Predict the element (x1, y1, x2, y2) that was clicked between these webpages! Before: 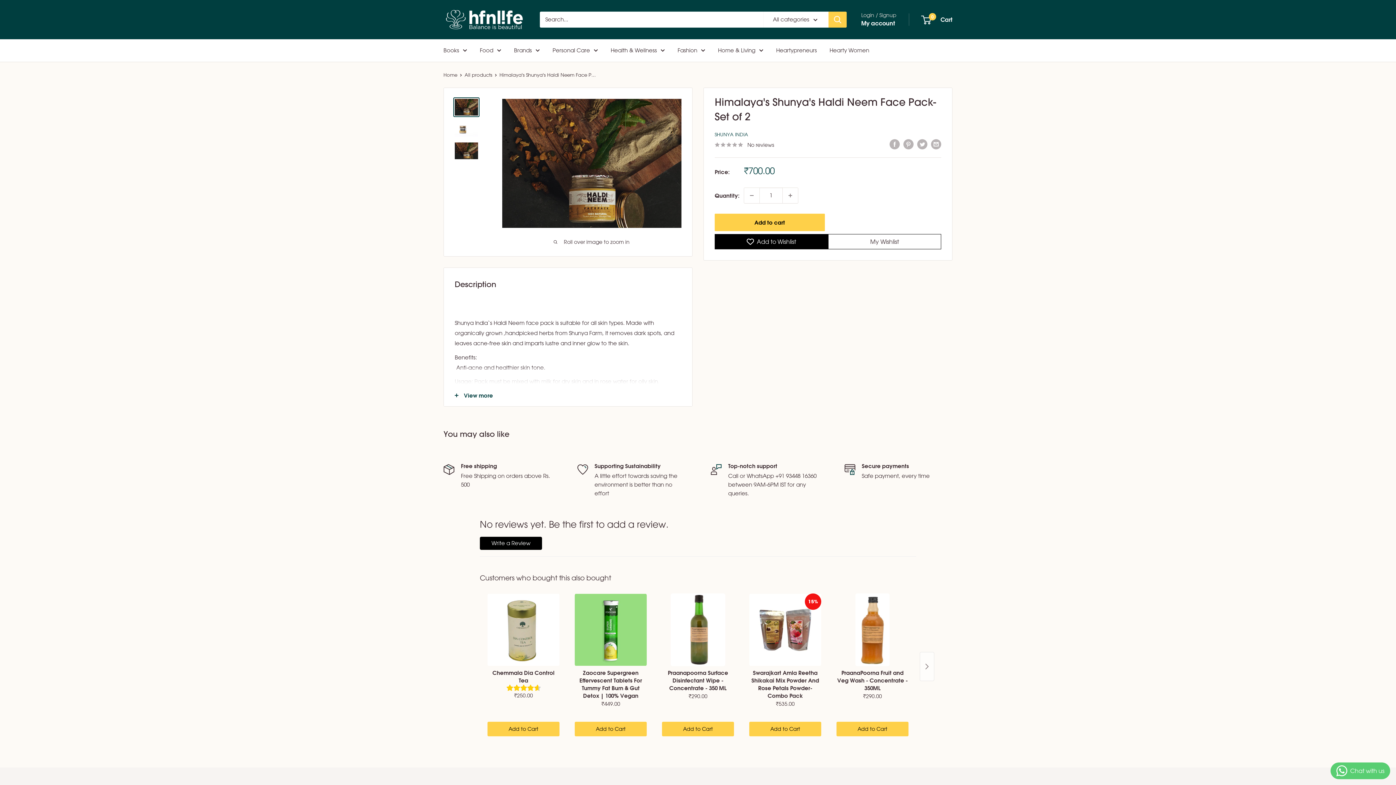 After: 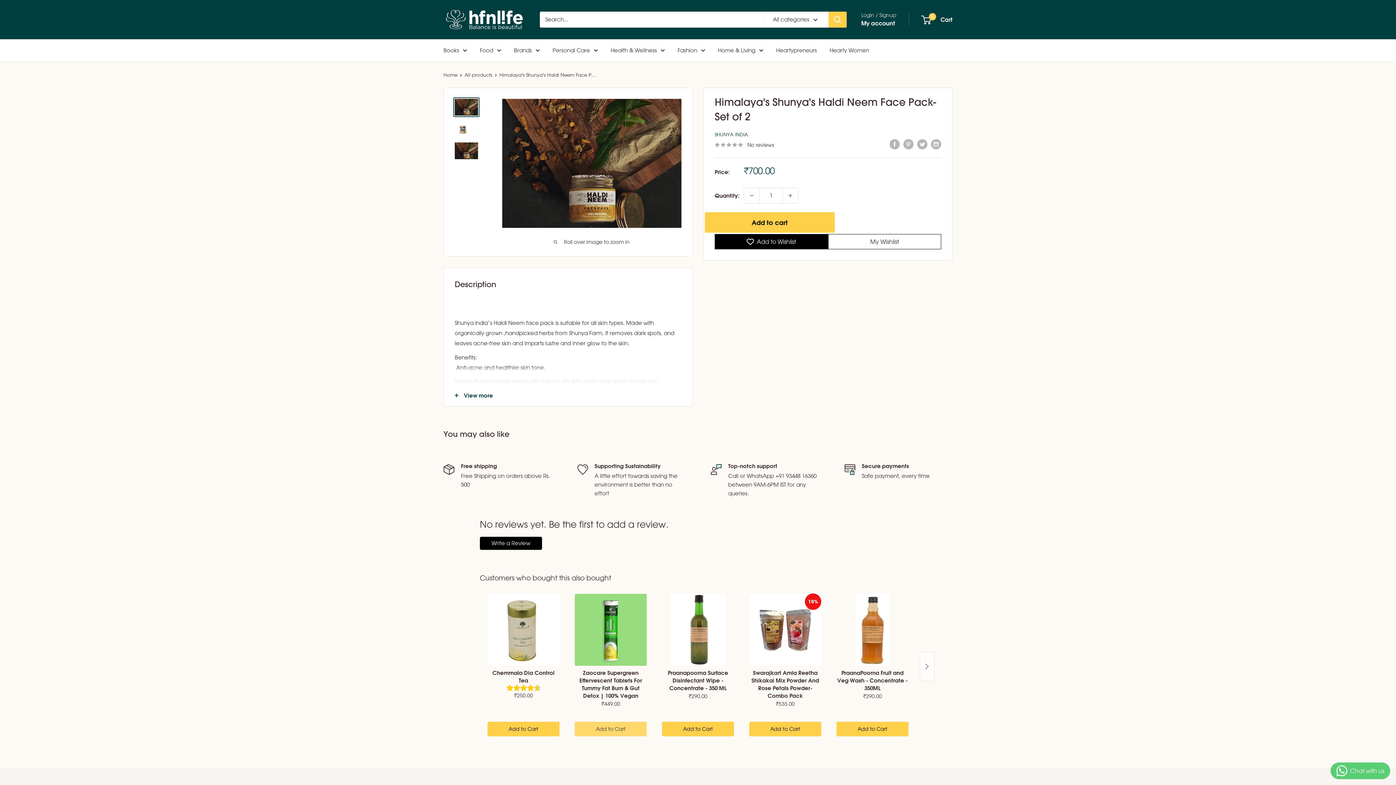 Action: label: Add to Cart bbox: (574, 722, 646, 736)